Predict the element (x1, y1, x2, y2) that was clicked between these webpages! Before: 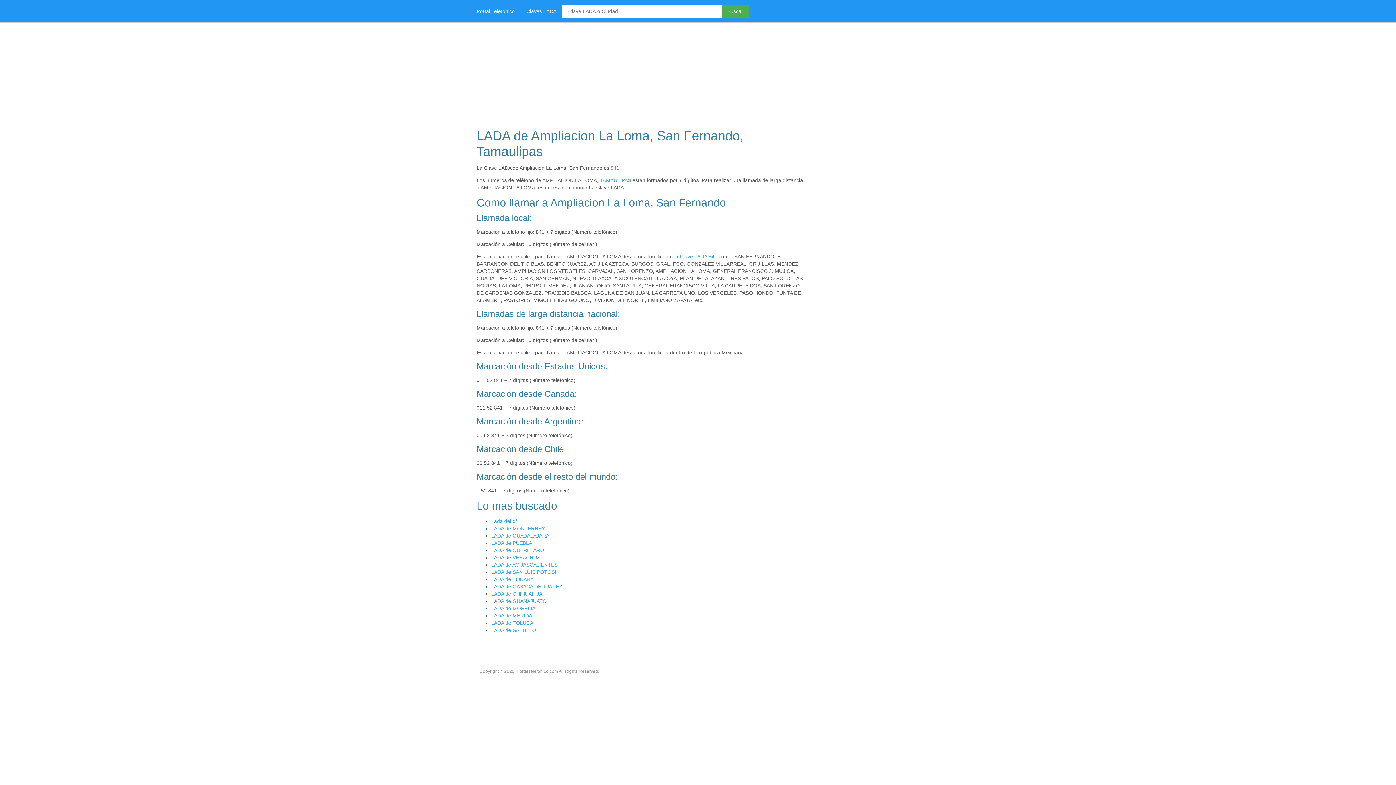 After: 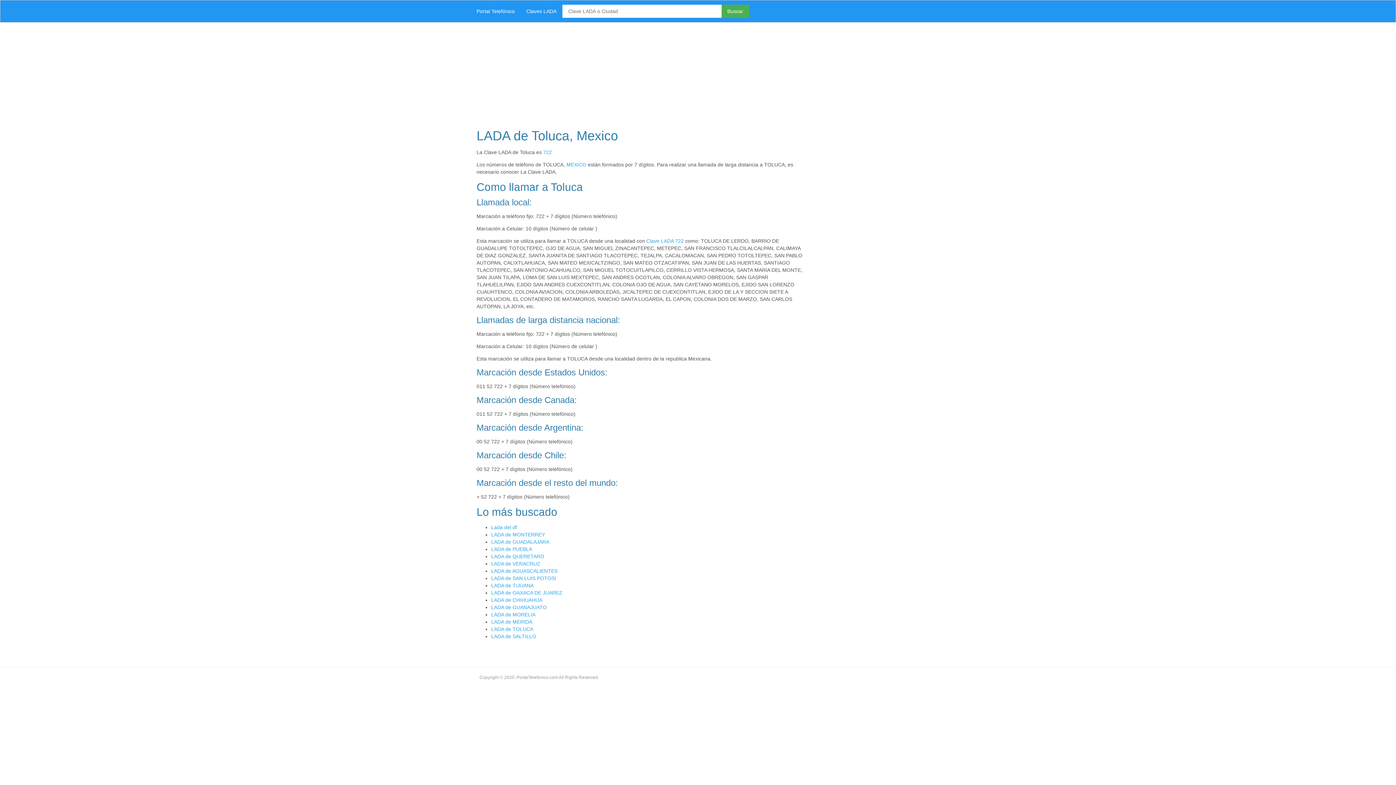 Action: bbox: (491, 620, 533, 626) label: LADA de TOLUCA